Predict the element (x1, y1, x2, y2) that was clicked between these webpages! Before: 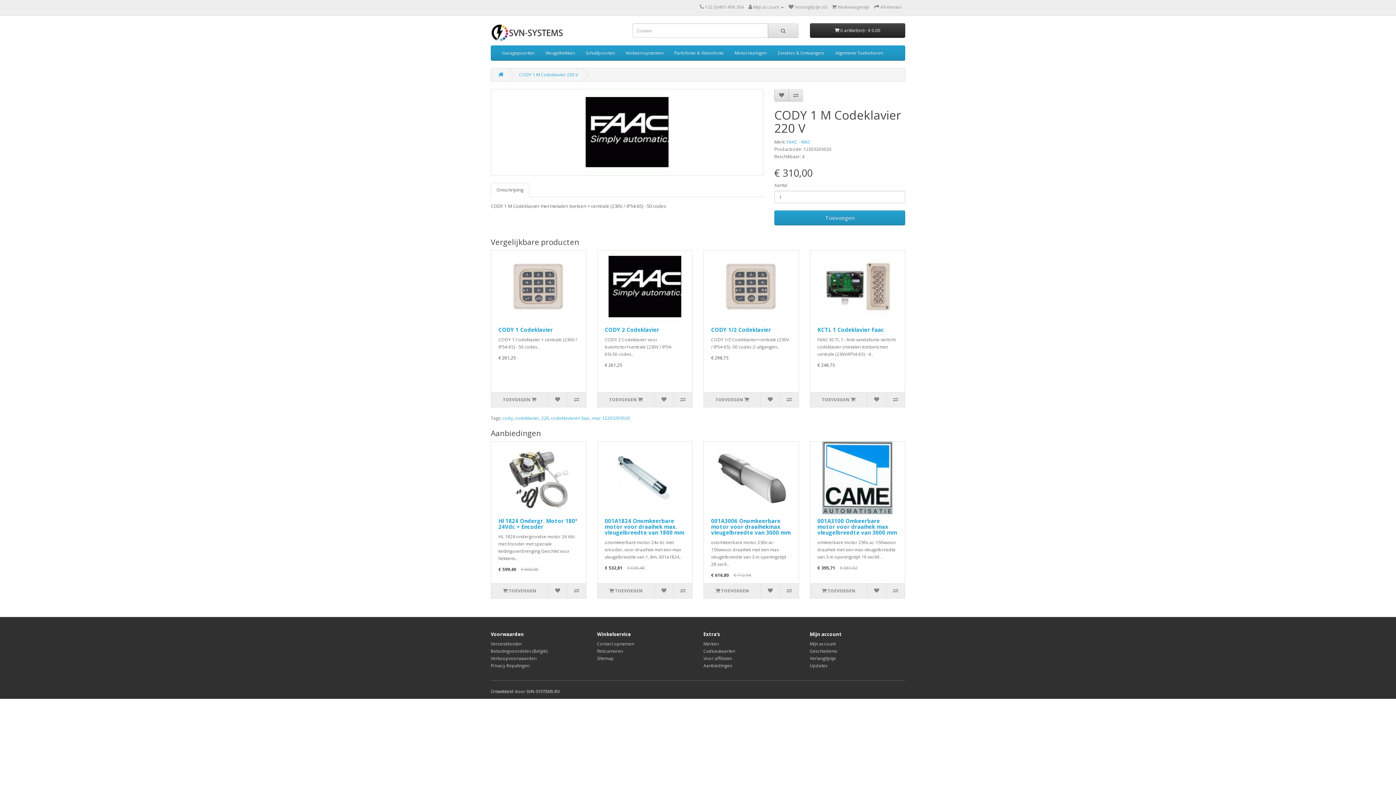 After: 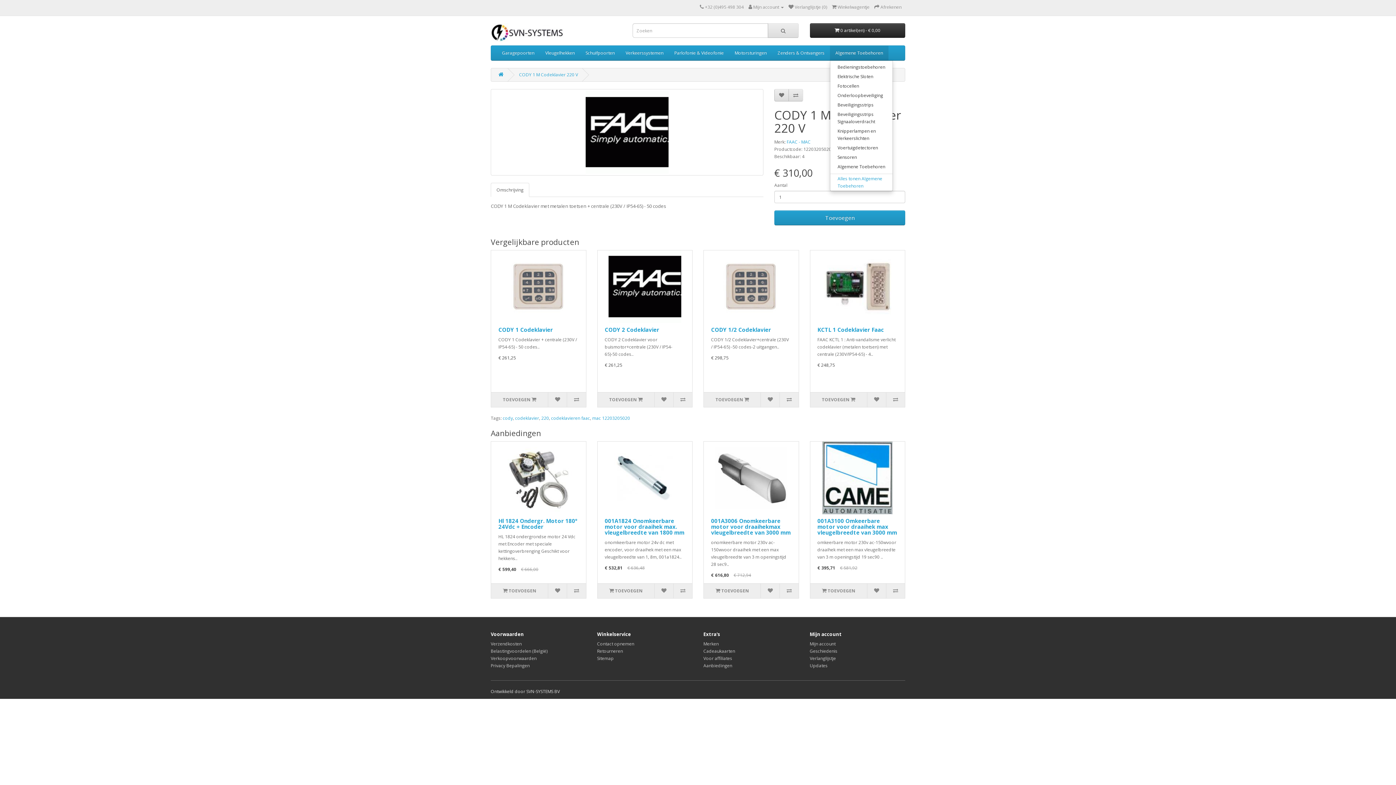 Action: bbox: (830, 45, 888, 60) label: Algemene Toebehoren